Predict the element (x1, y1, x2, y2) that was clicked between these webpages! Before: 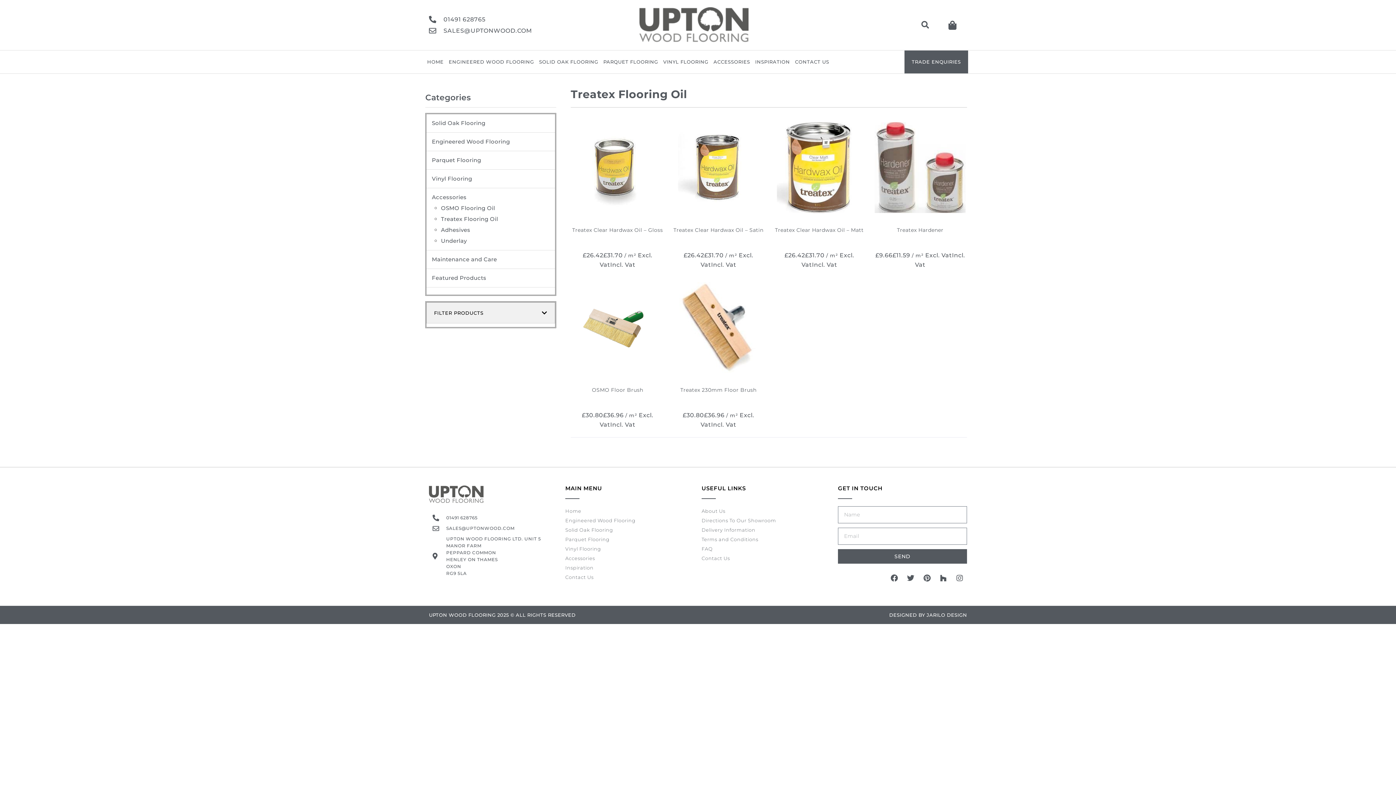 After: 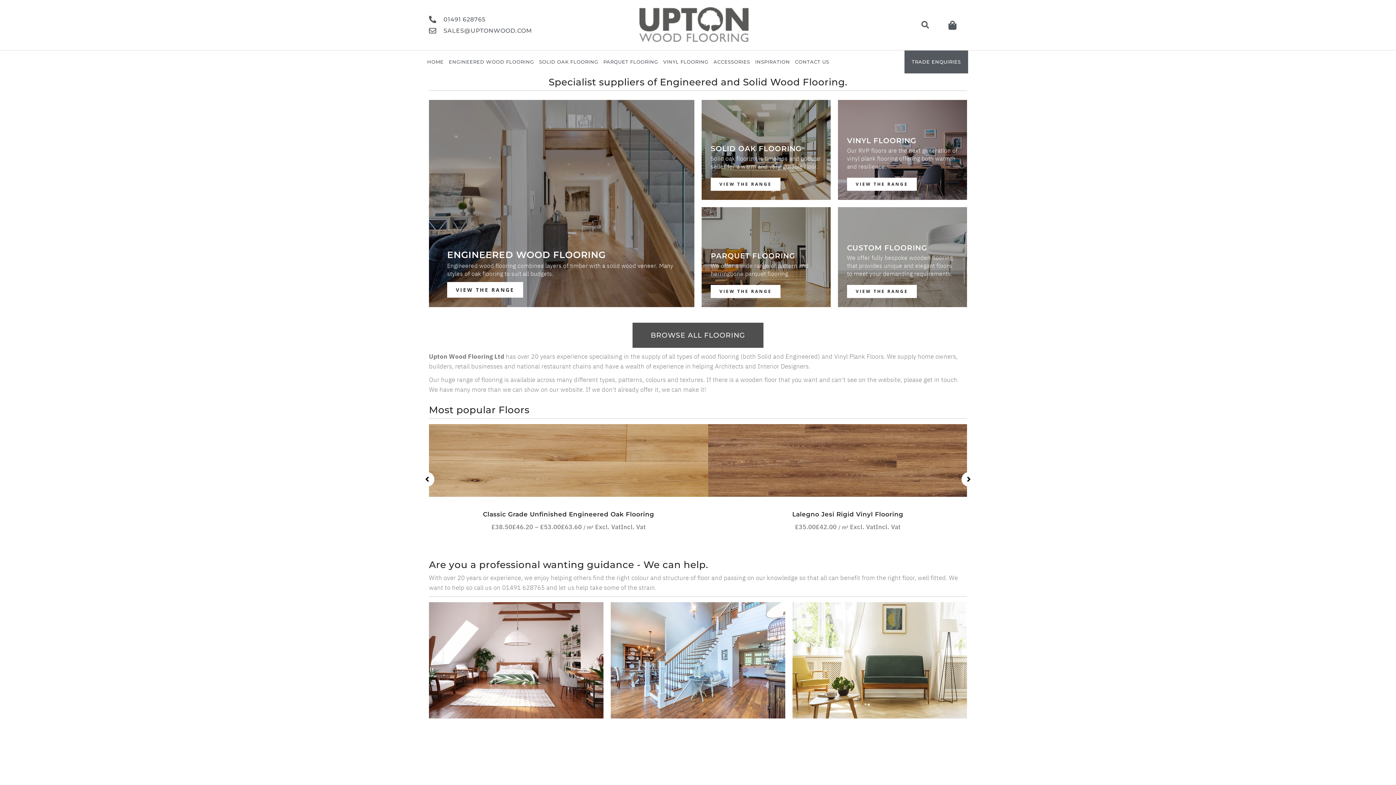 Action: bbox: (429, 485, 538, 503)